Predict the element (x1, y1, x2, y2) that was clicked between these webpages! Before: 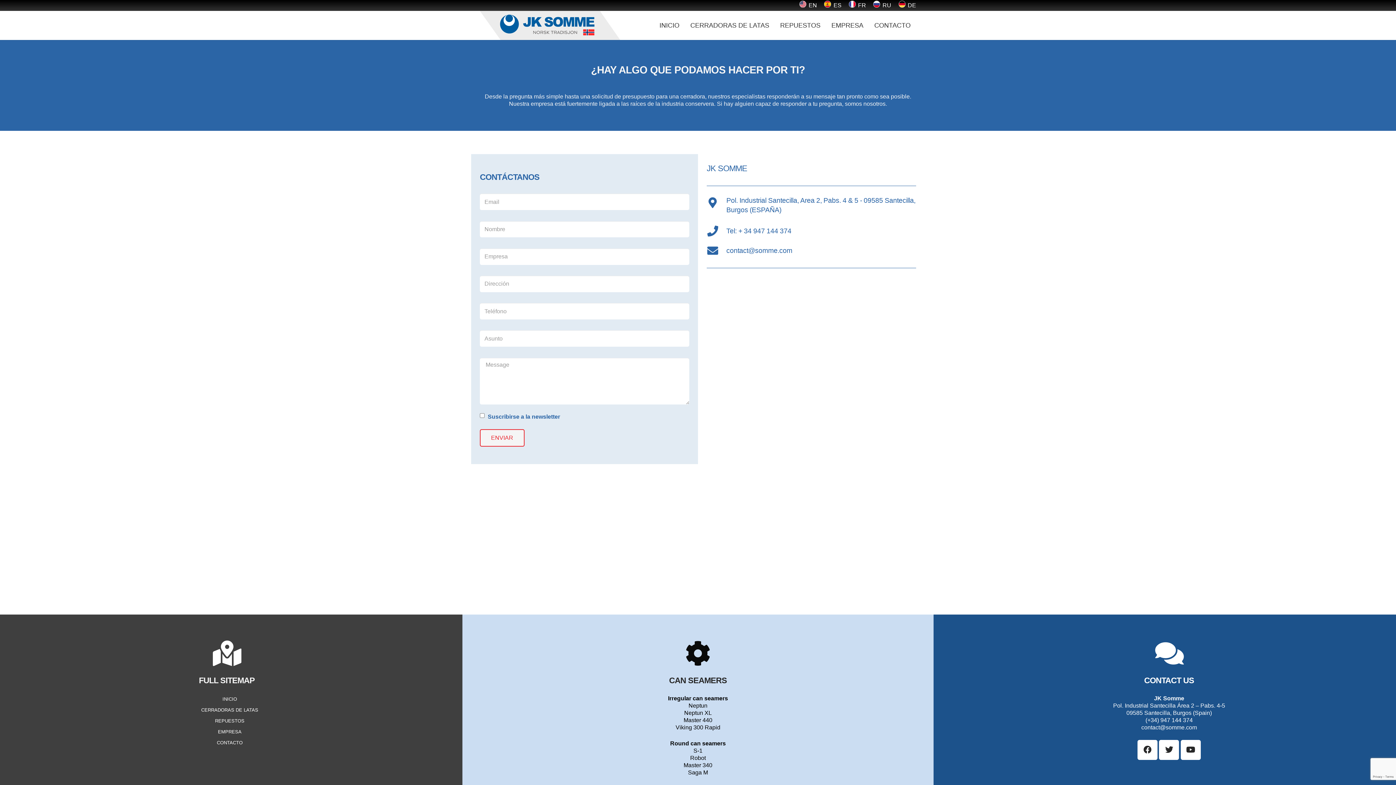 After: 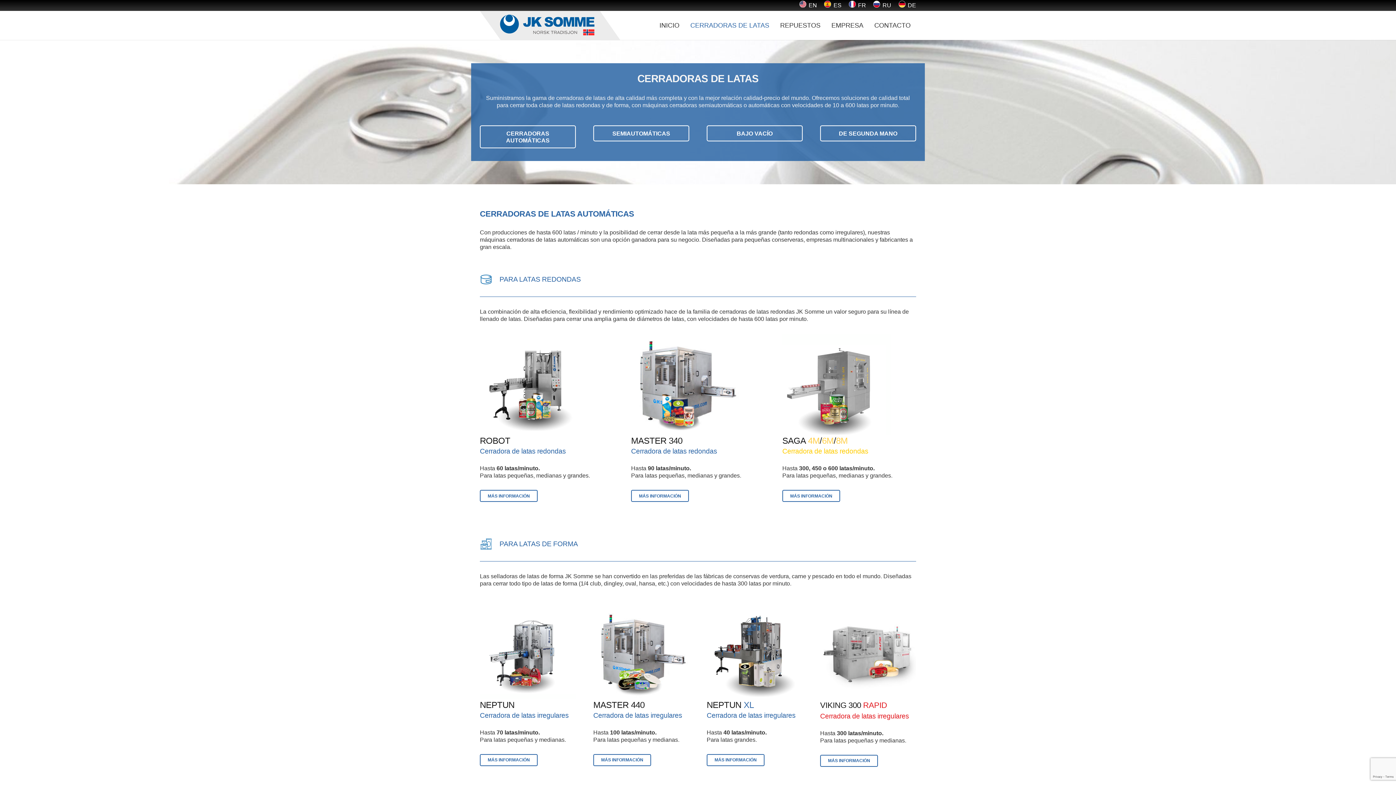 Action: bbox: (201, 707, 258, 713) label: CERRADORAS DE LATAS